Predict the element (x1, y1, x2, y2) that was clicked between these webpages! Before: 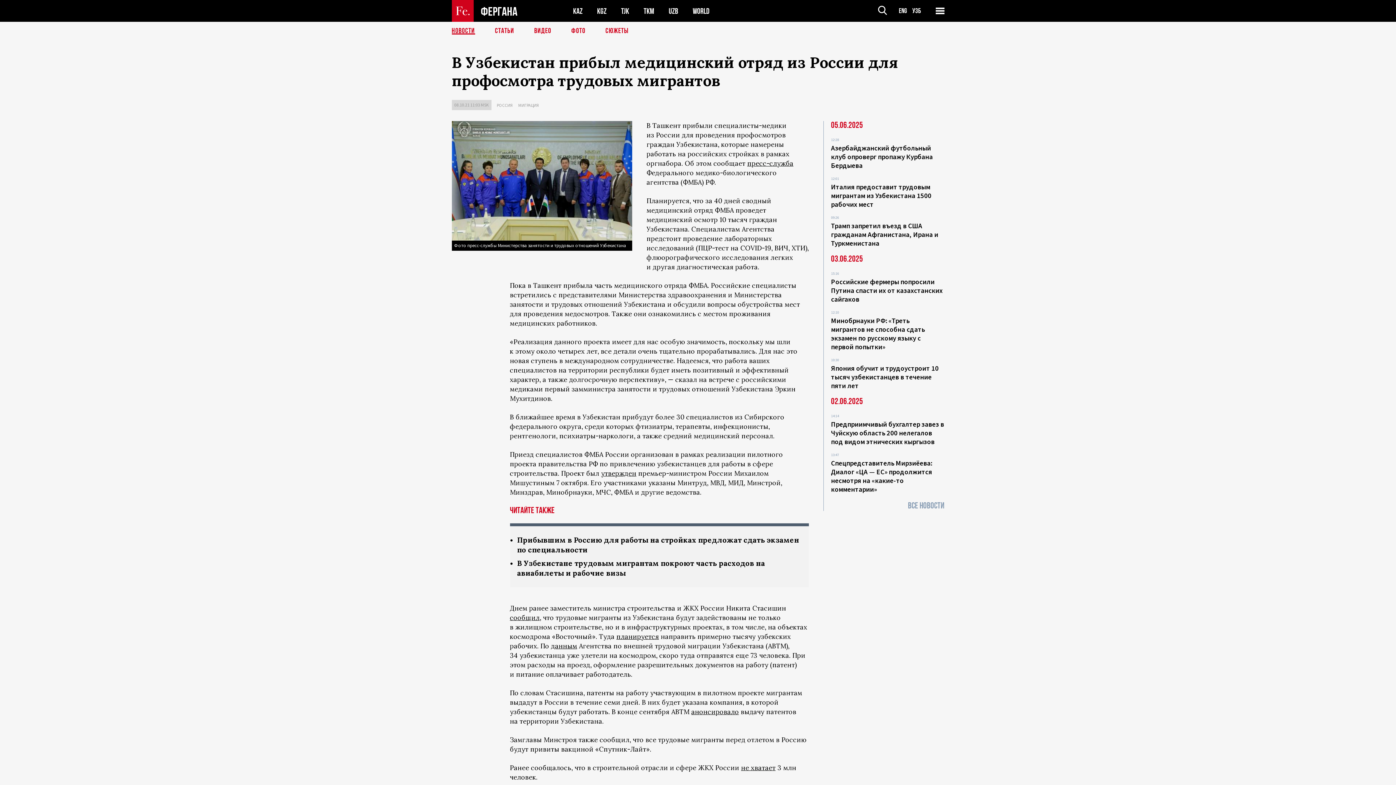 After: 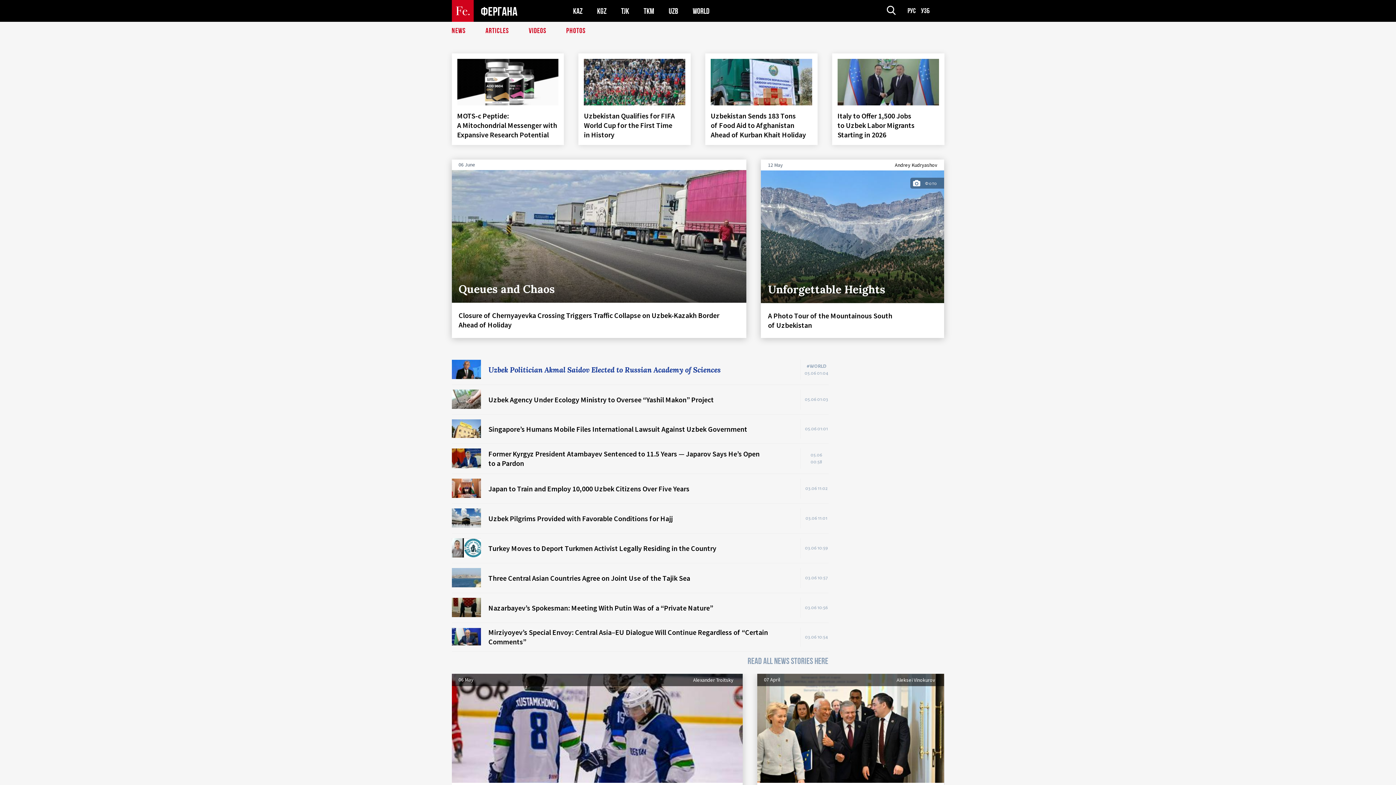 Action: bbox: (899, 6, 907, 15) label: Eng